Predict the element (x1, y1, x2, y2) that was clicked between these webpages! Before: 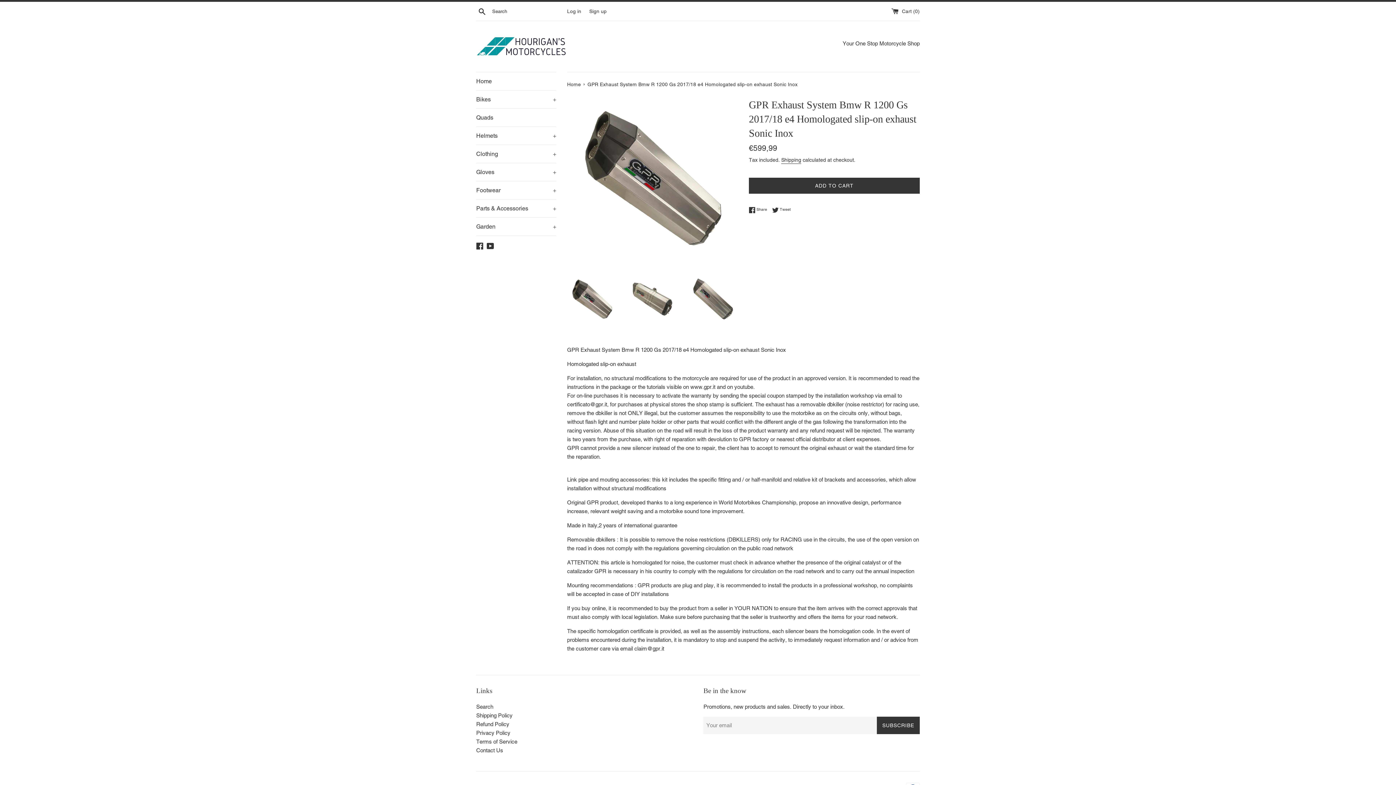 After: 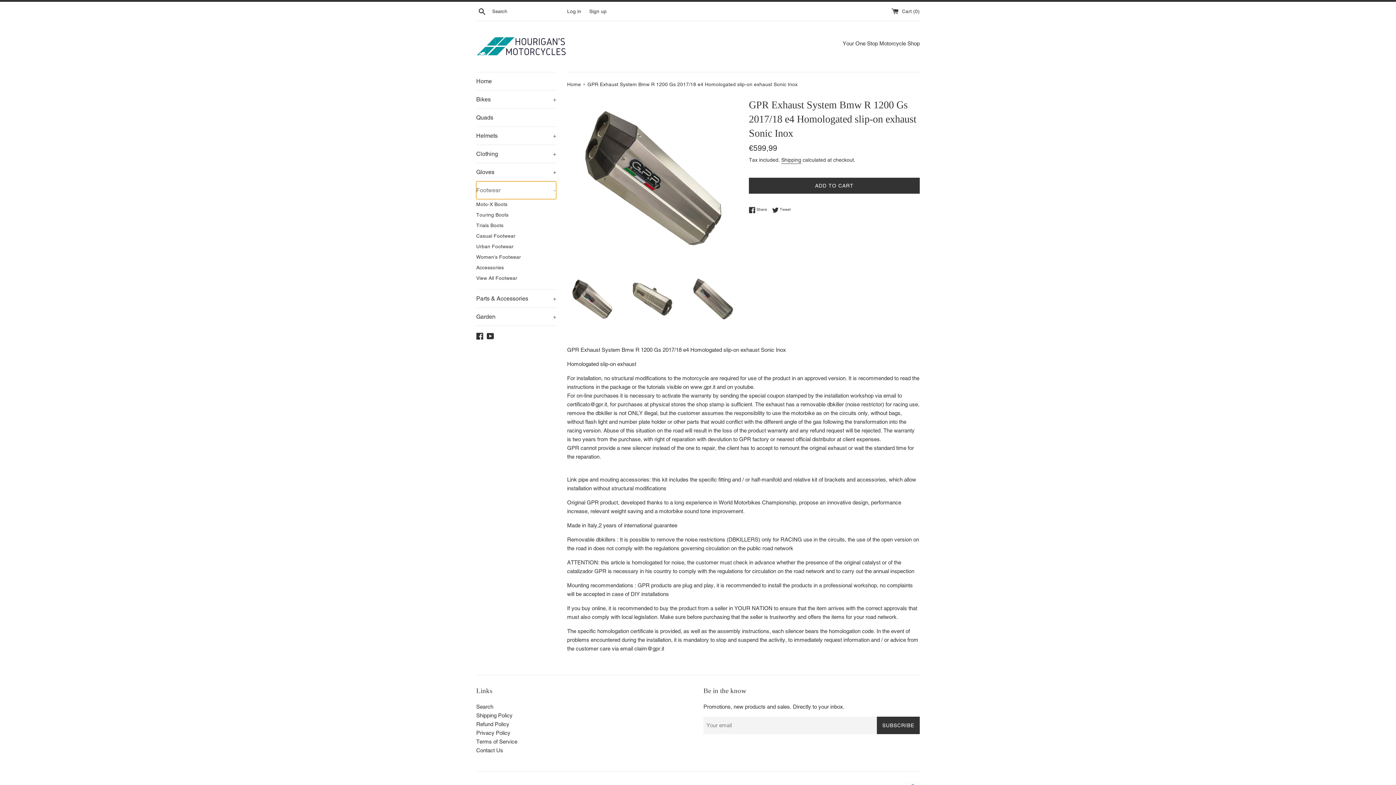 Action: bbox: (476, 181, 556, 199) label: Footwear
+